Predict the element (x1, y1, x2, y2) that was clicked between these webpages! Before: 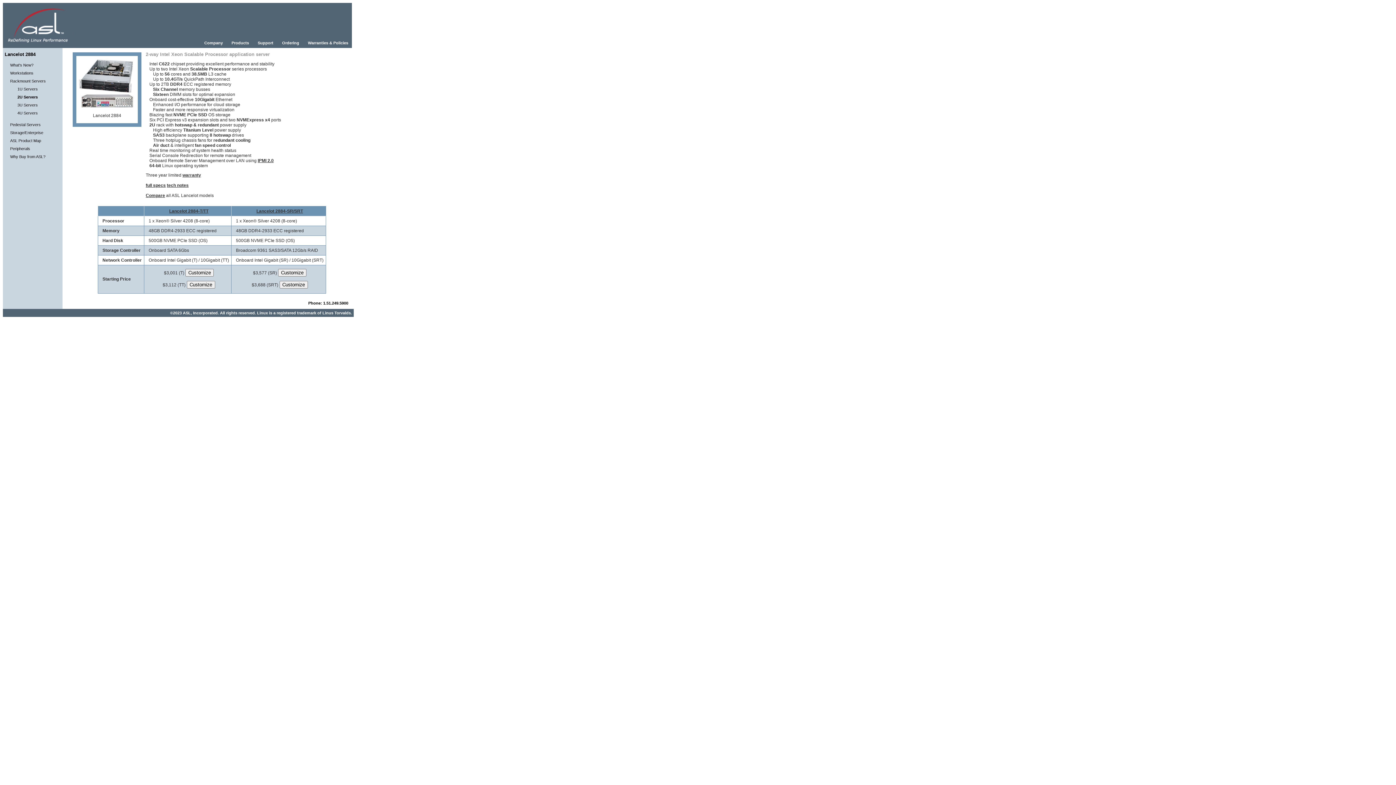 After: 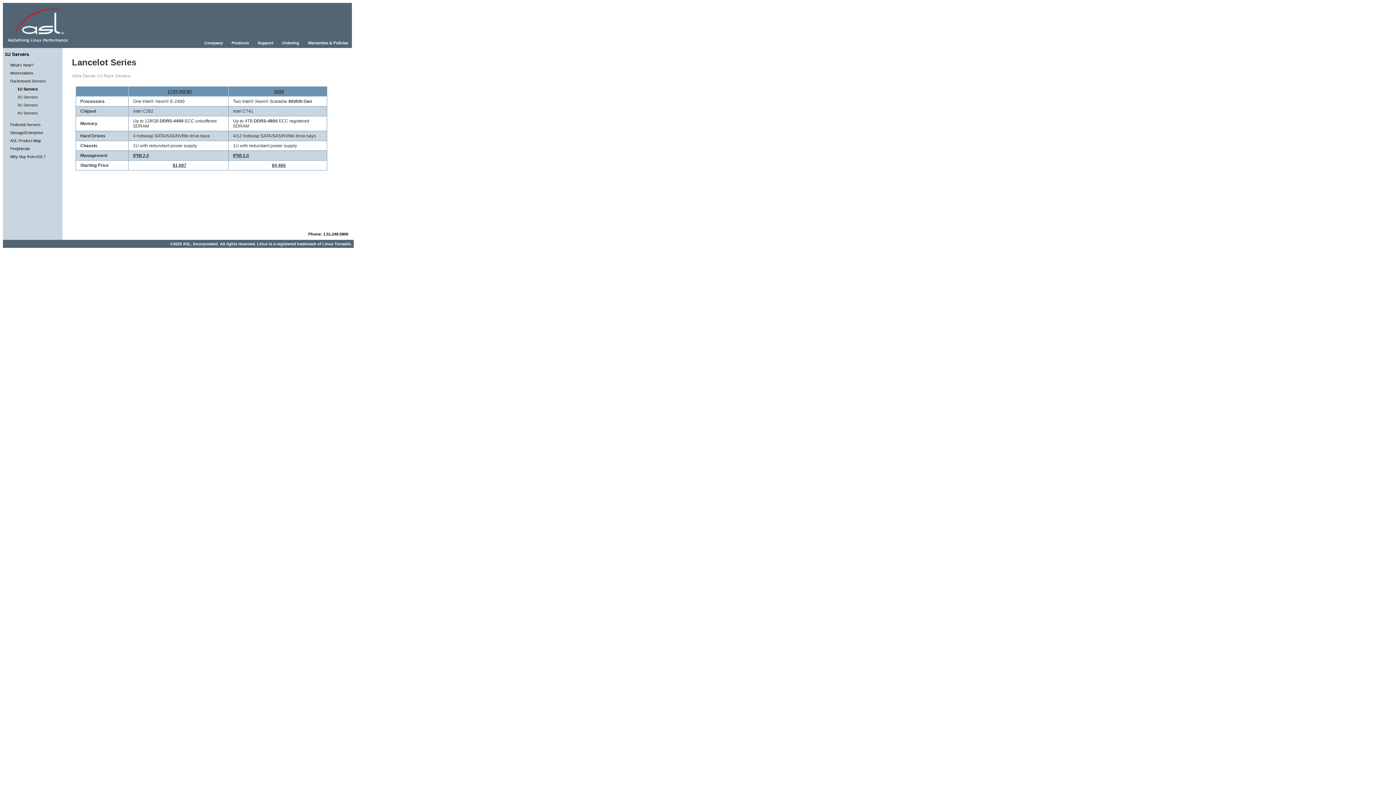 Action: label: 1U Servers bbox: (17, 86, 37, 91)